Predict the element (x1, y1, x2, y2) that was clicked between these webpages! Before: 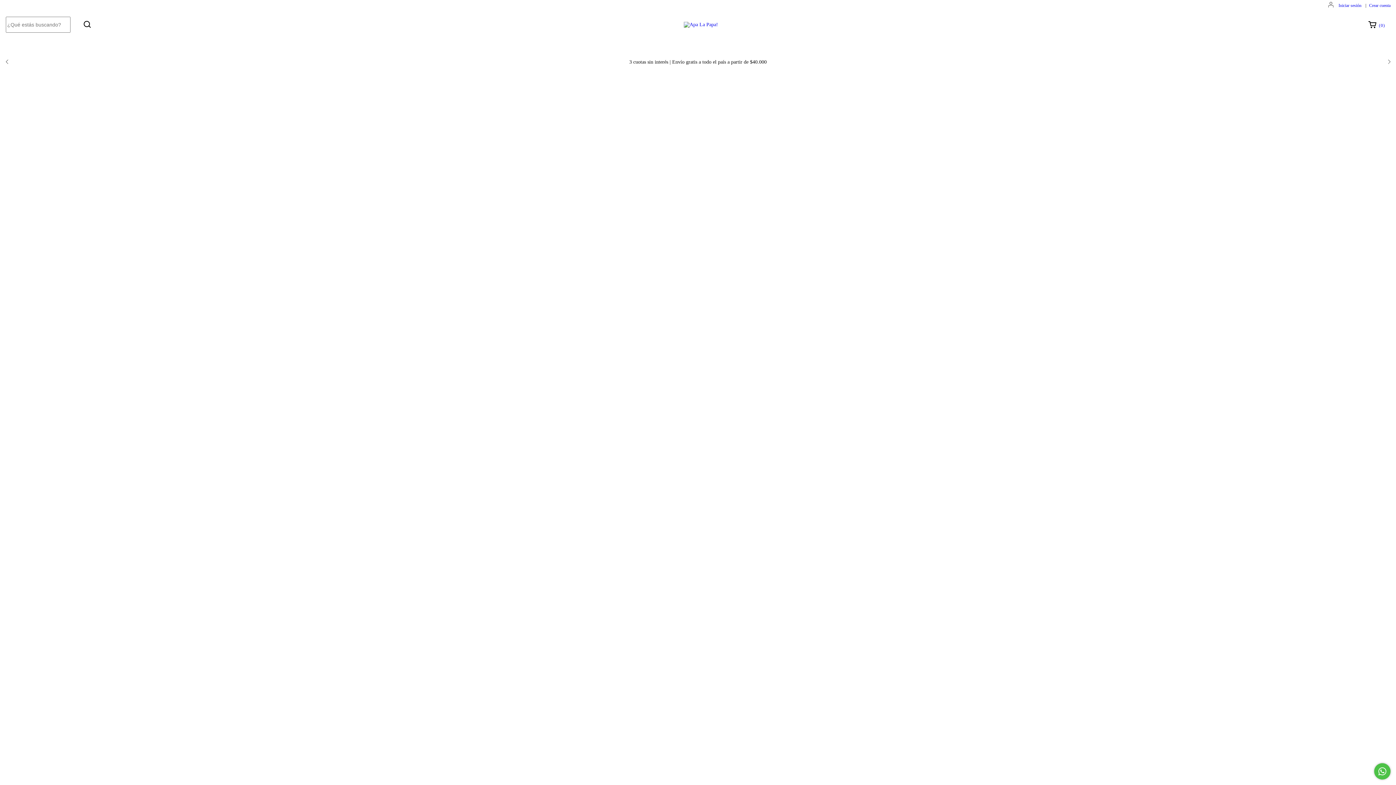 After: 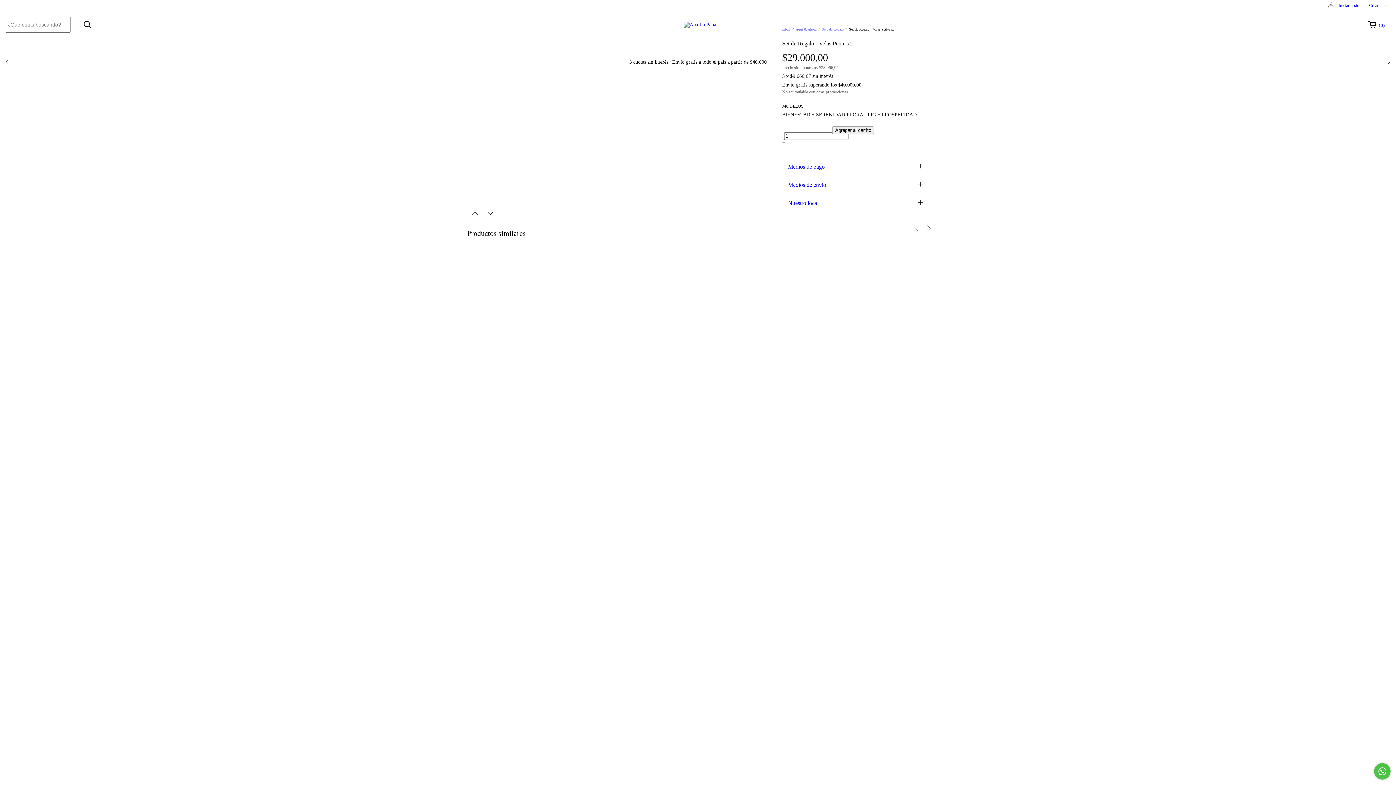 Action: label: Set de Regalo - Velas Petite x2 bbox: (810, 249, 861, 276)